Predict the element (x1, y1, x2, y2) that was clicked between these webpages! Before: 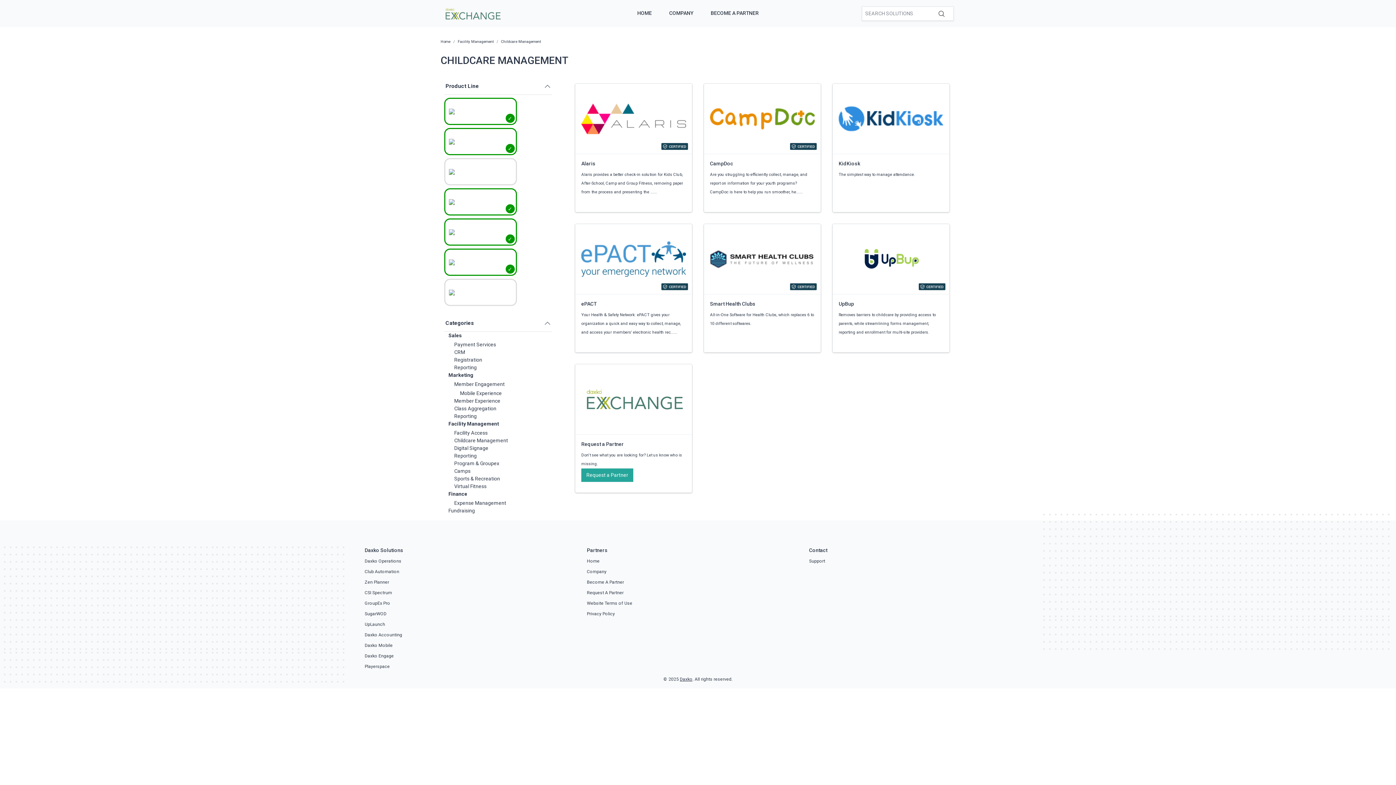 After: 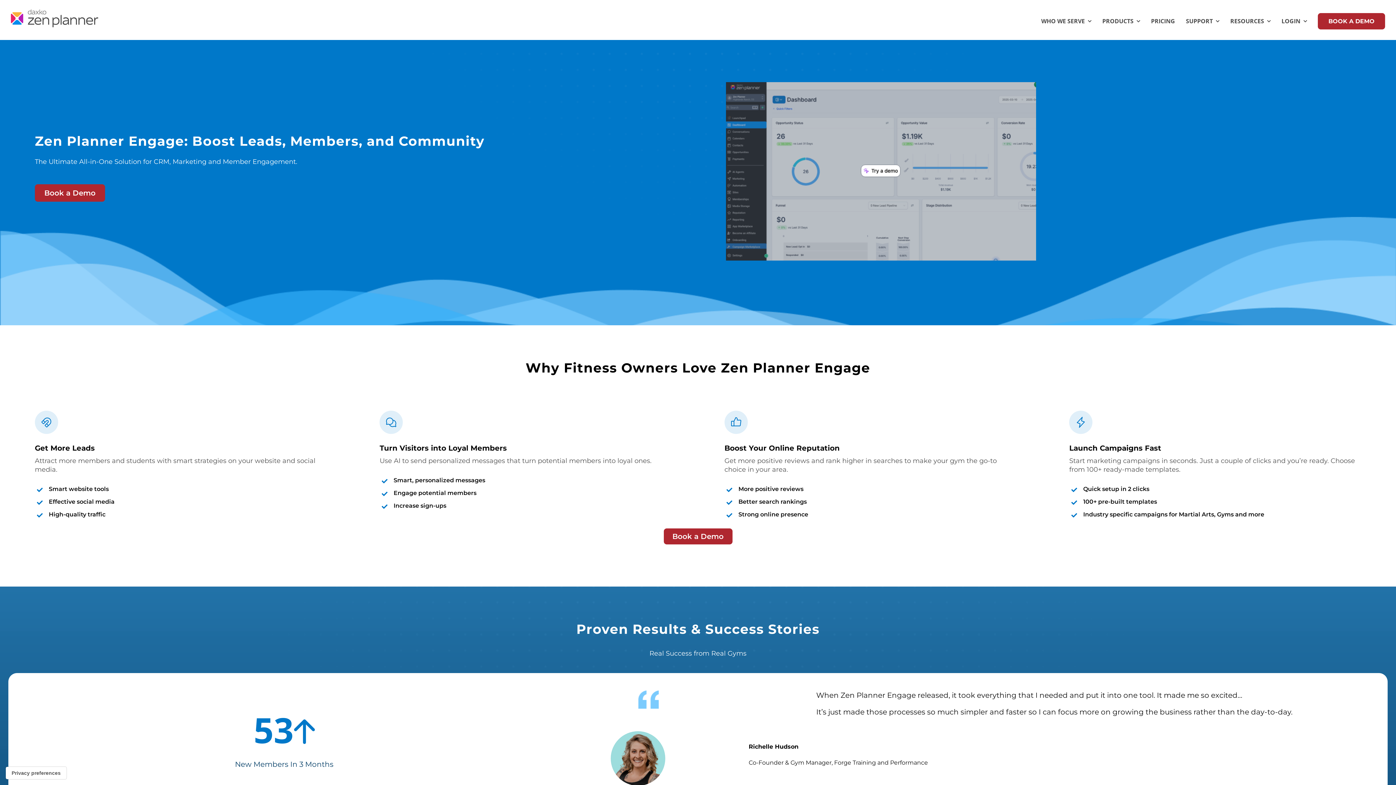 Action: bbox: (364, 622, 385, 627) label: UpLaunch